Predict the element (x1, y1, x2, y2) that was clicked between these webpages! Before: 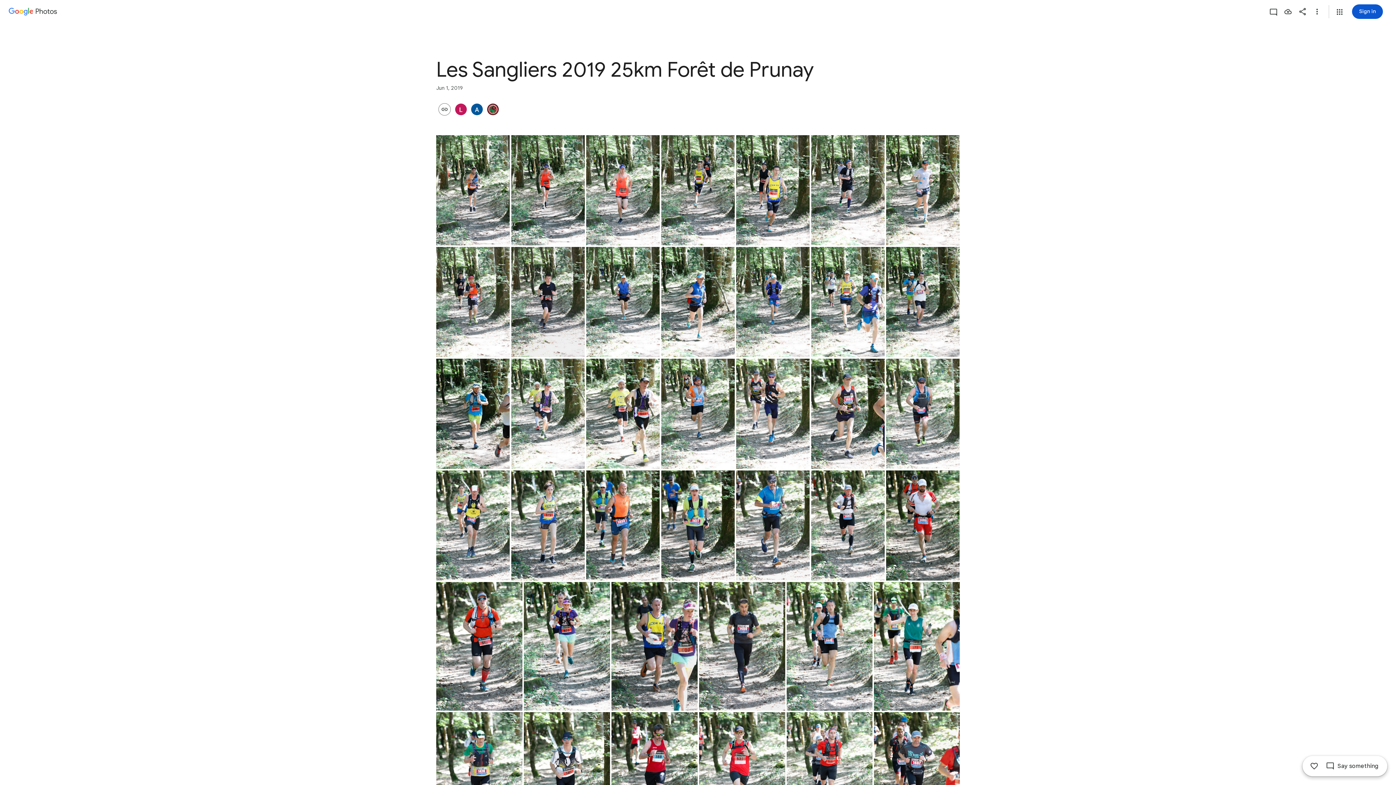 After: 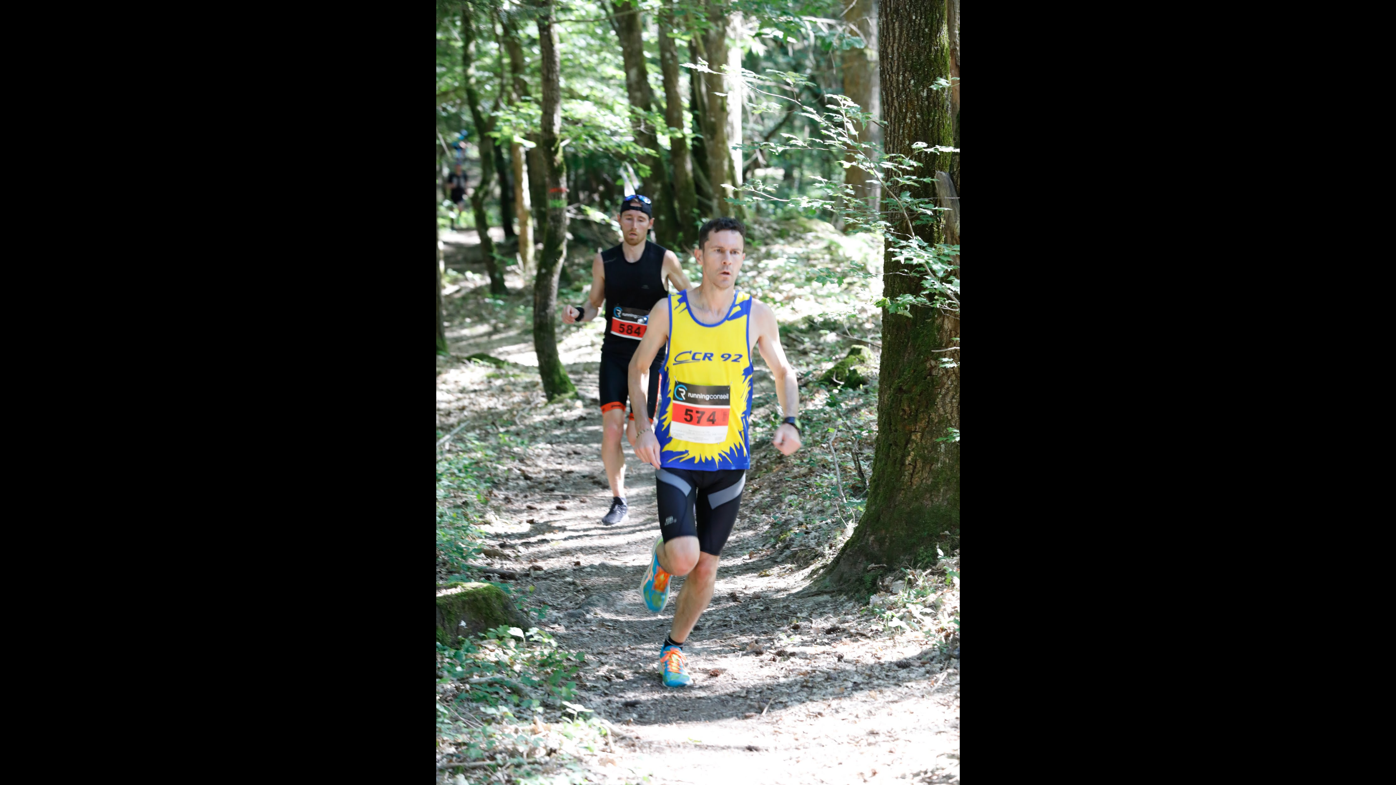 Action: bbox: (736, 135, 809, 245) label: Photo - Portrait - Jun 1, 2019, 5:13:59 PM